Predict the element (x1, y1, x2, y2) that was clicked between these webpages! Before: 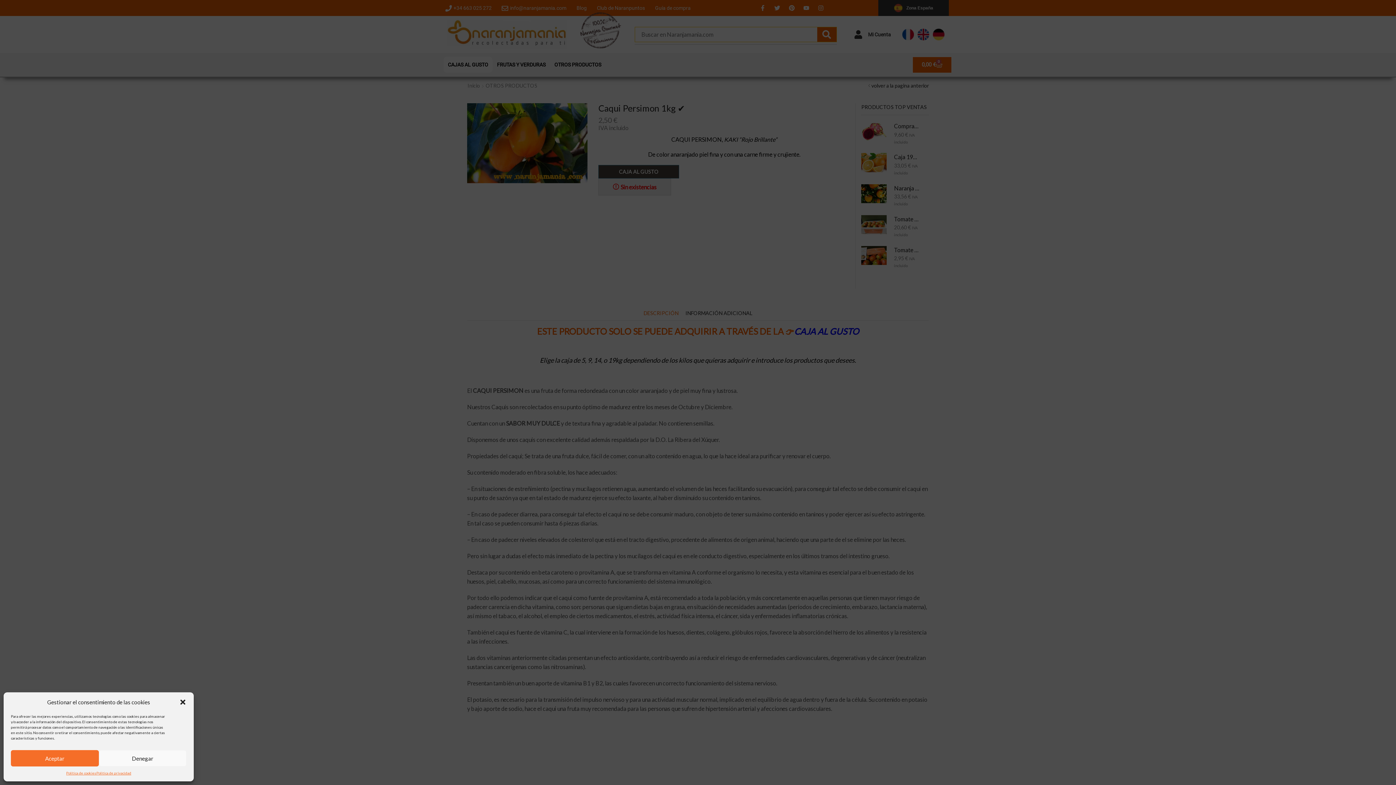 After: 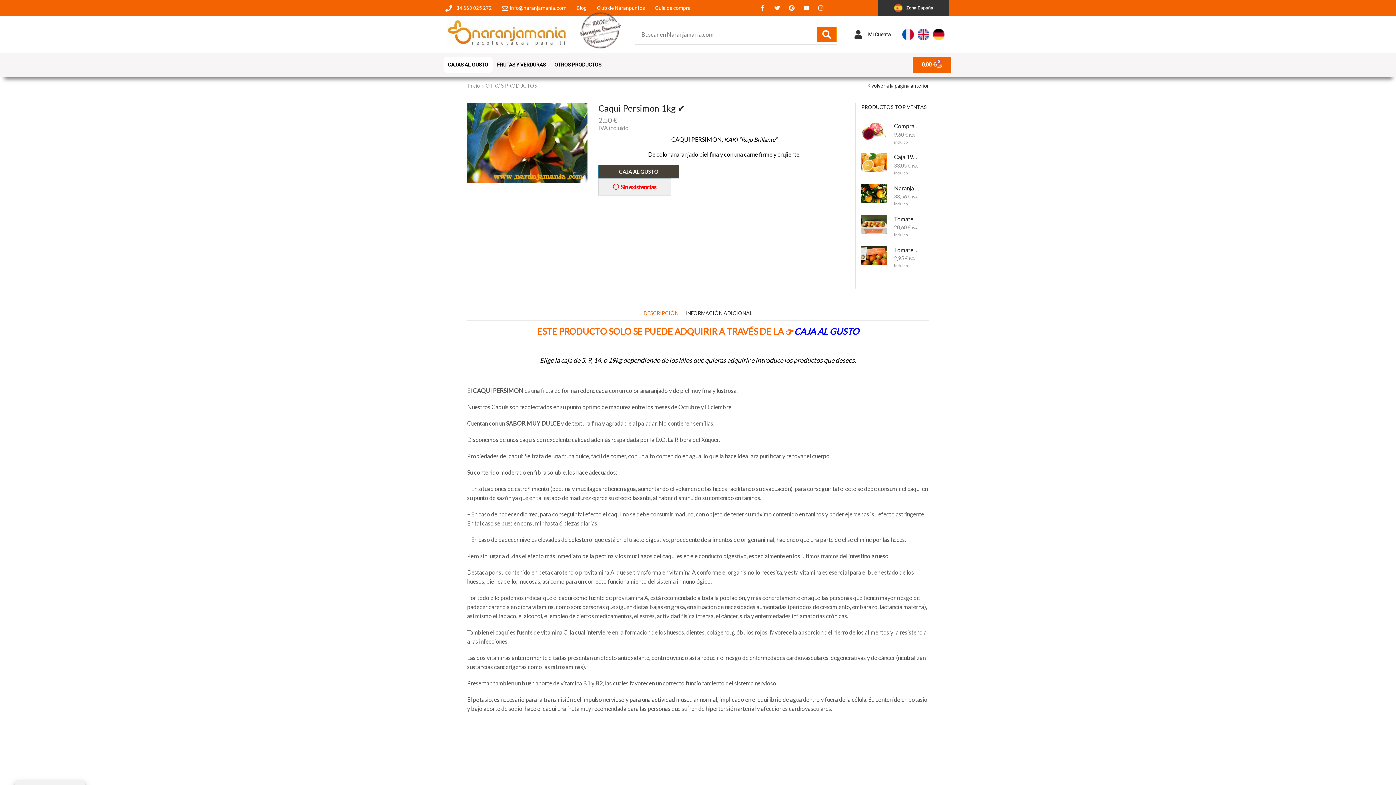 Action: label: Cerrar ventana bbox: (179, 698, 186, 706)